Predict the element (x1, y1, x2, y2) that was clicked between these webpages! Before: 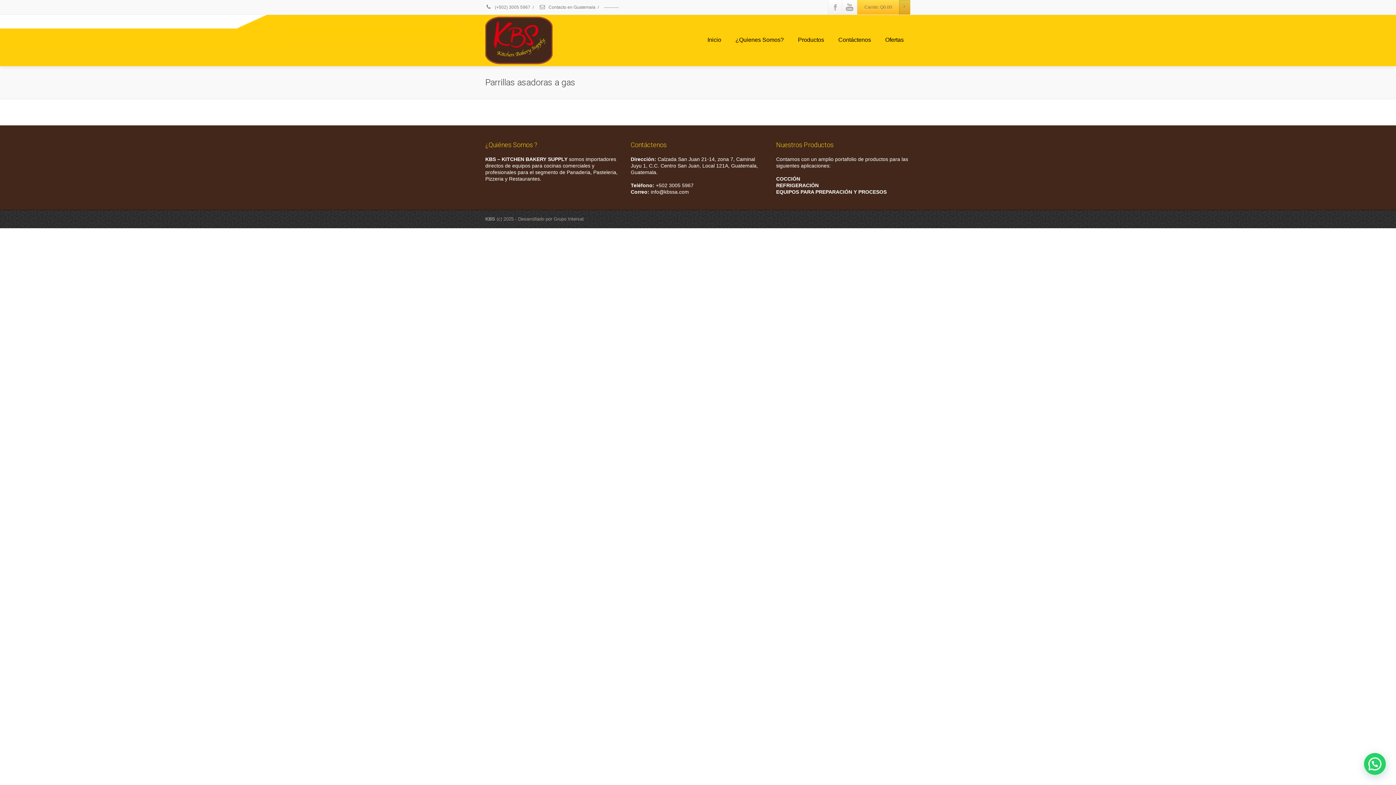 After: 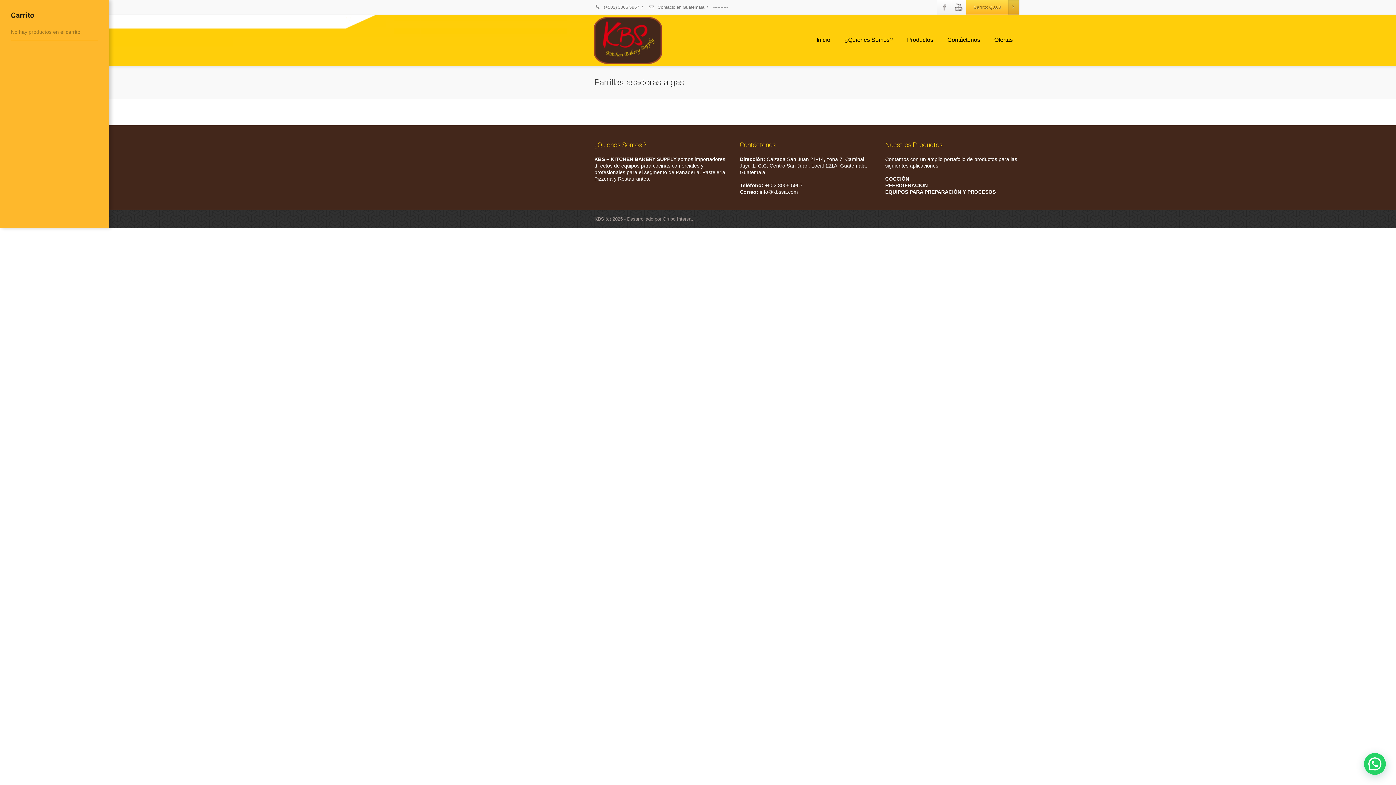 Action: bbox: (857, 0, 910, 14) label: Carrito: Q0.00